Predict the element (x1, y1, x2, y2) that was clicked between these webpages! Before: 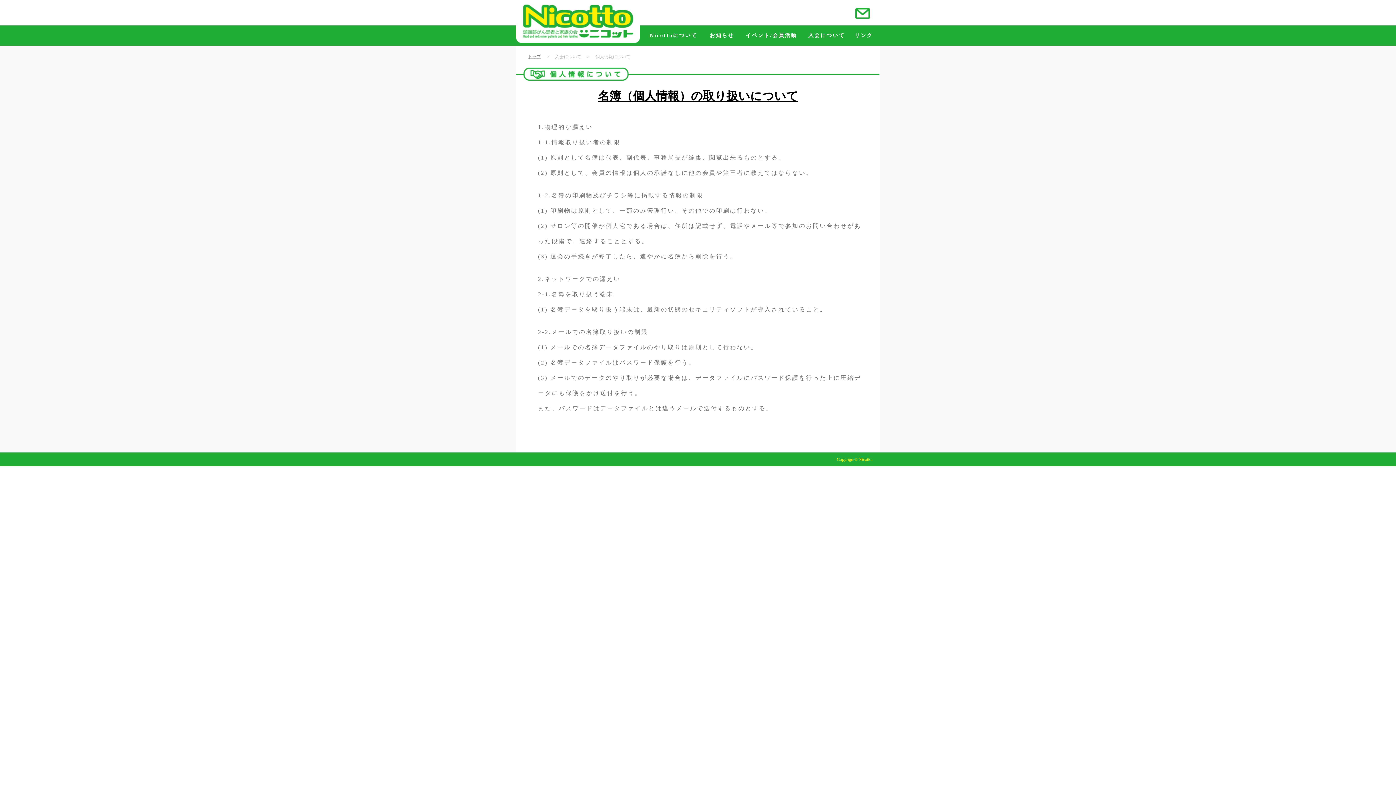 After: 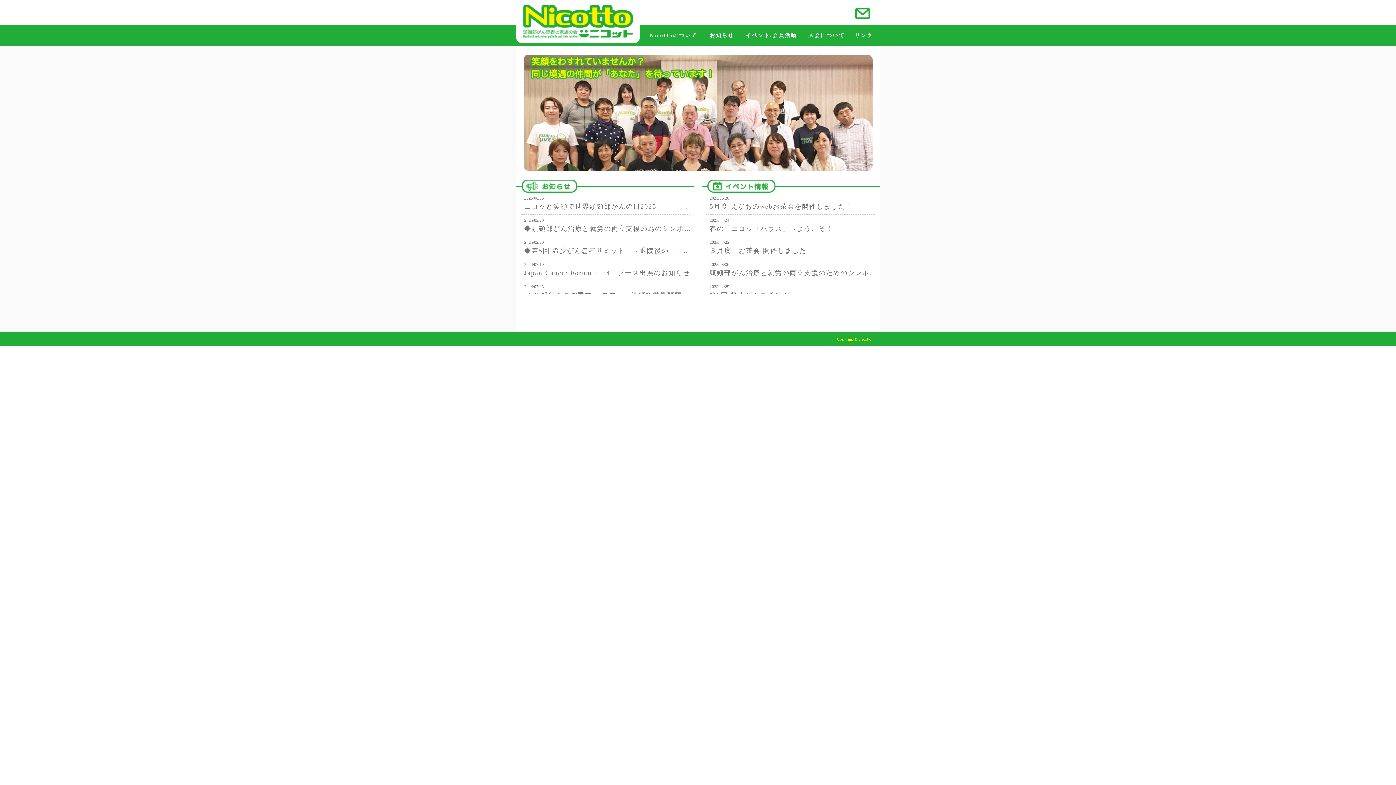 Action: label: トップ bbox: (528, 54, 541, 59)